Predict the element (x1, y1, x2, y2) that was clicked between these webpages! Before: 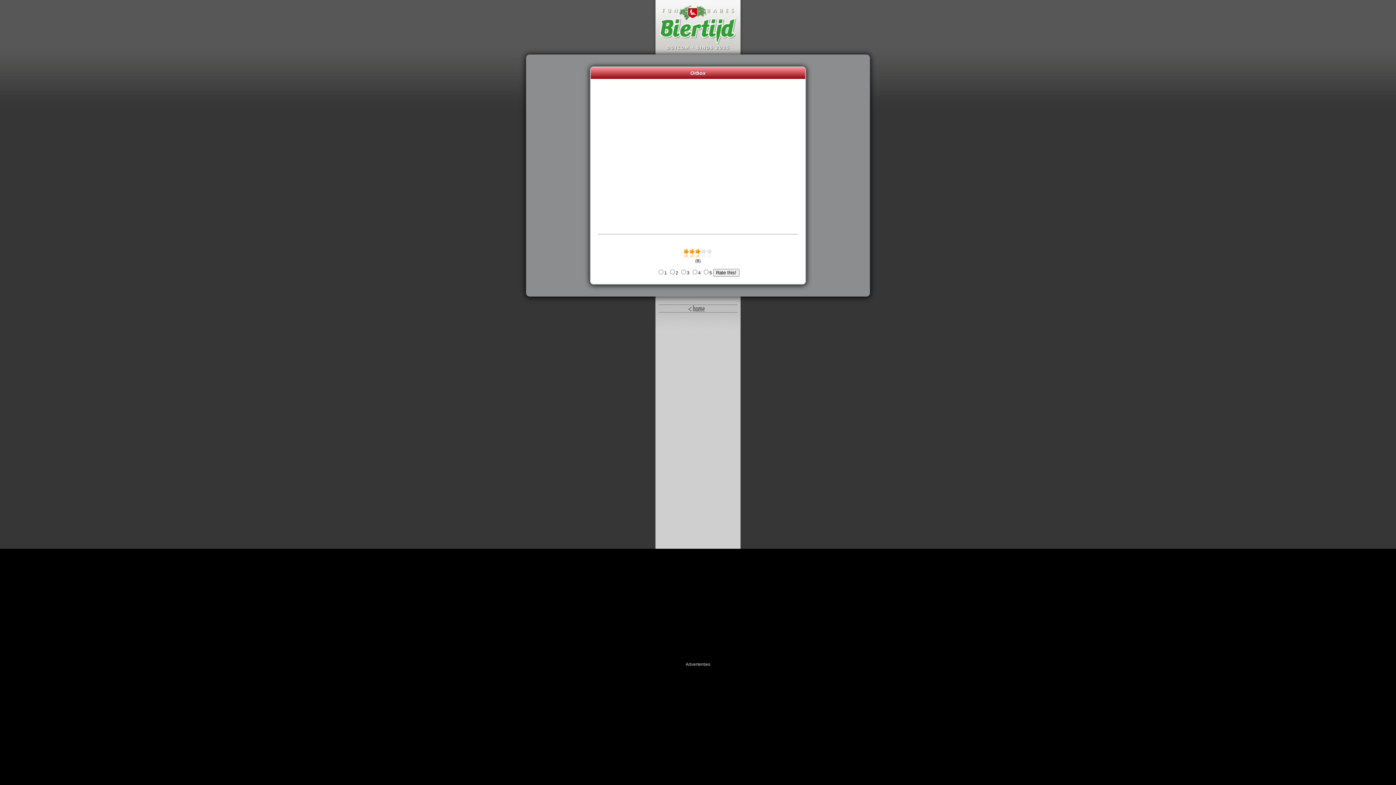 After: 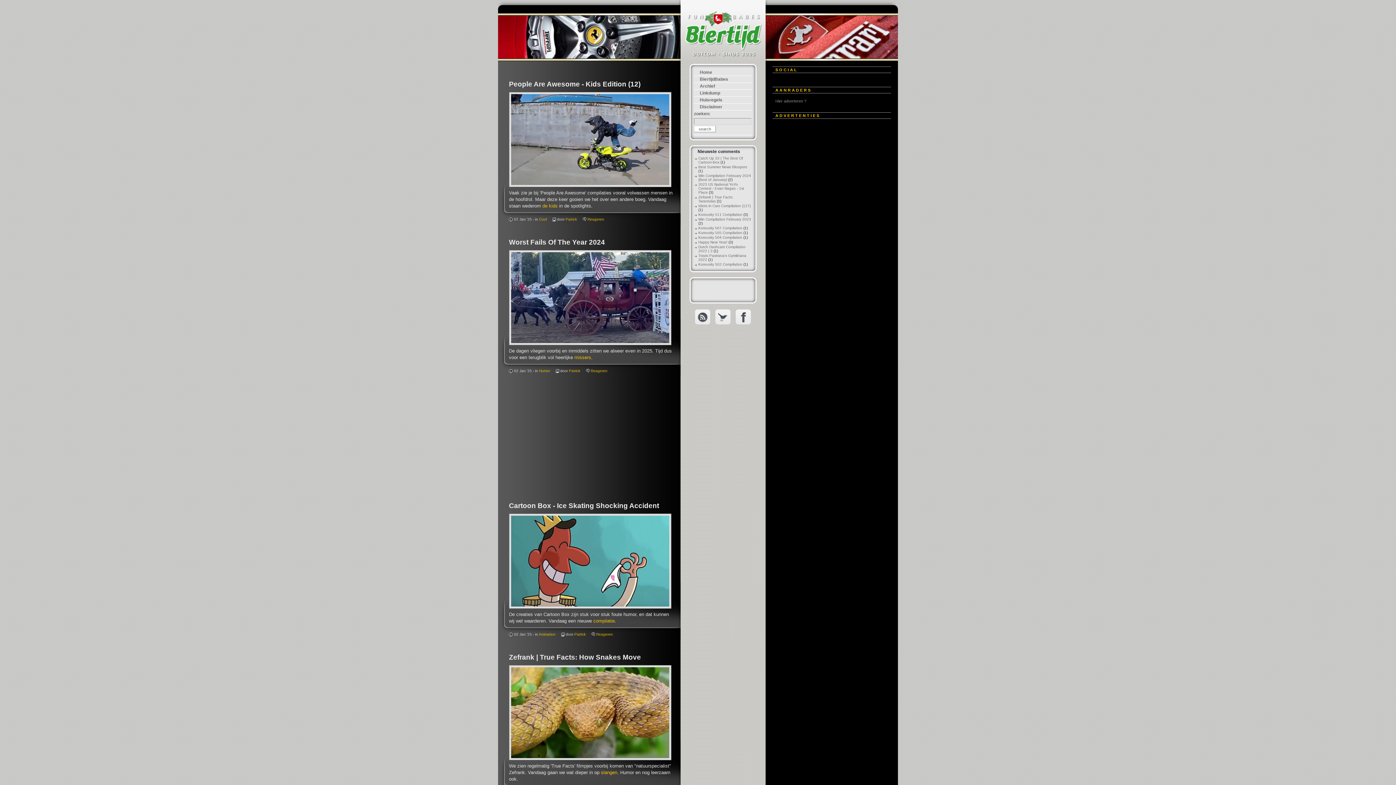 Action: bbox: (652, 50, 743, 55)